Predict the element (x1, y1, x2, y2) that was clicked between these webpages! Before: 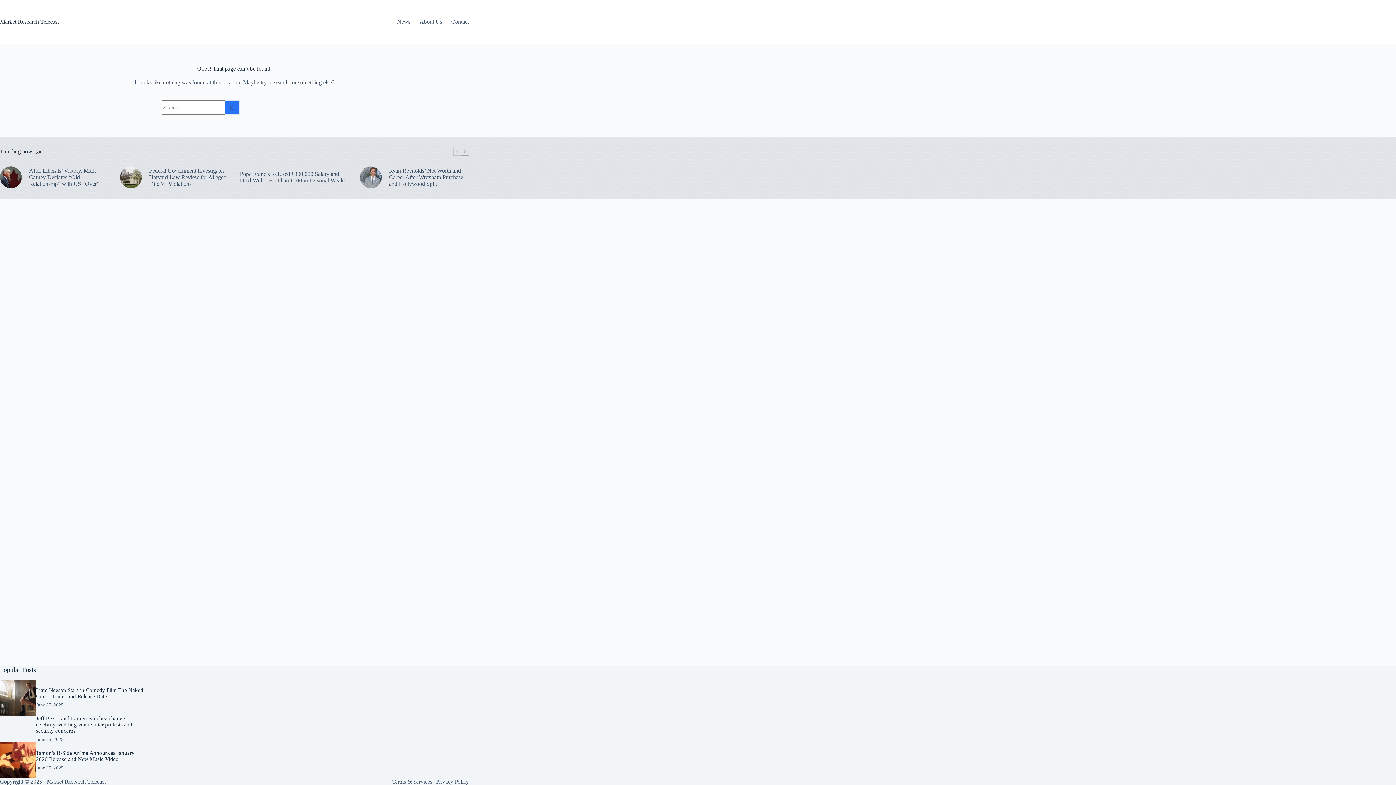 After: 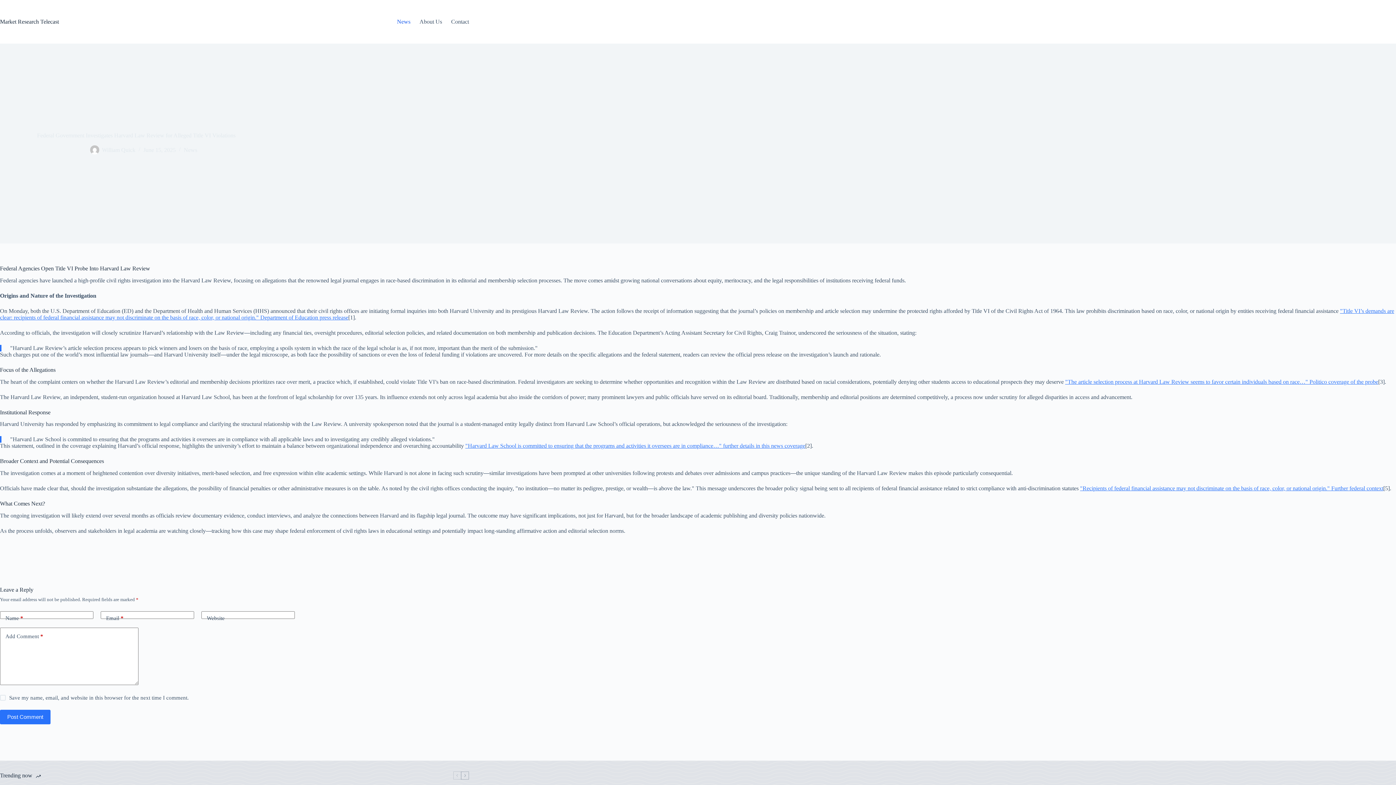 Action: bbox: (120, 166, 141, 188)